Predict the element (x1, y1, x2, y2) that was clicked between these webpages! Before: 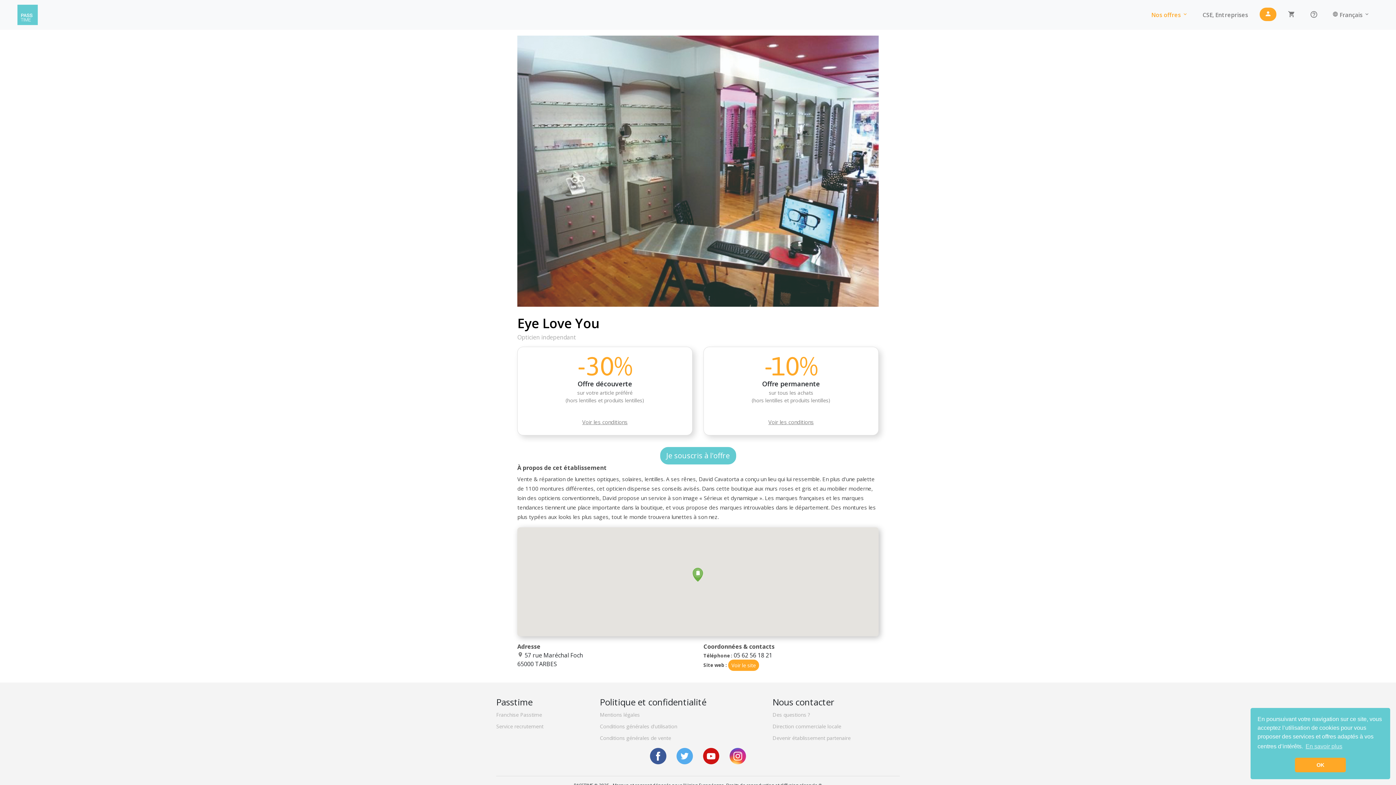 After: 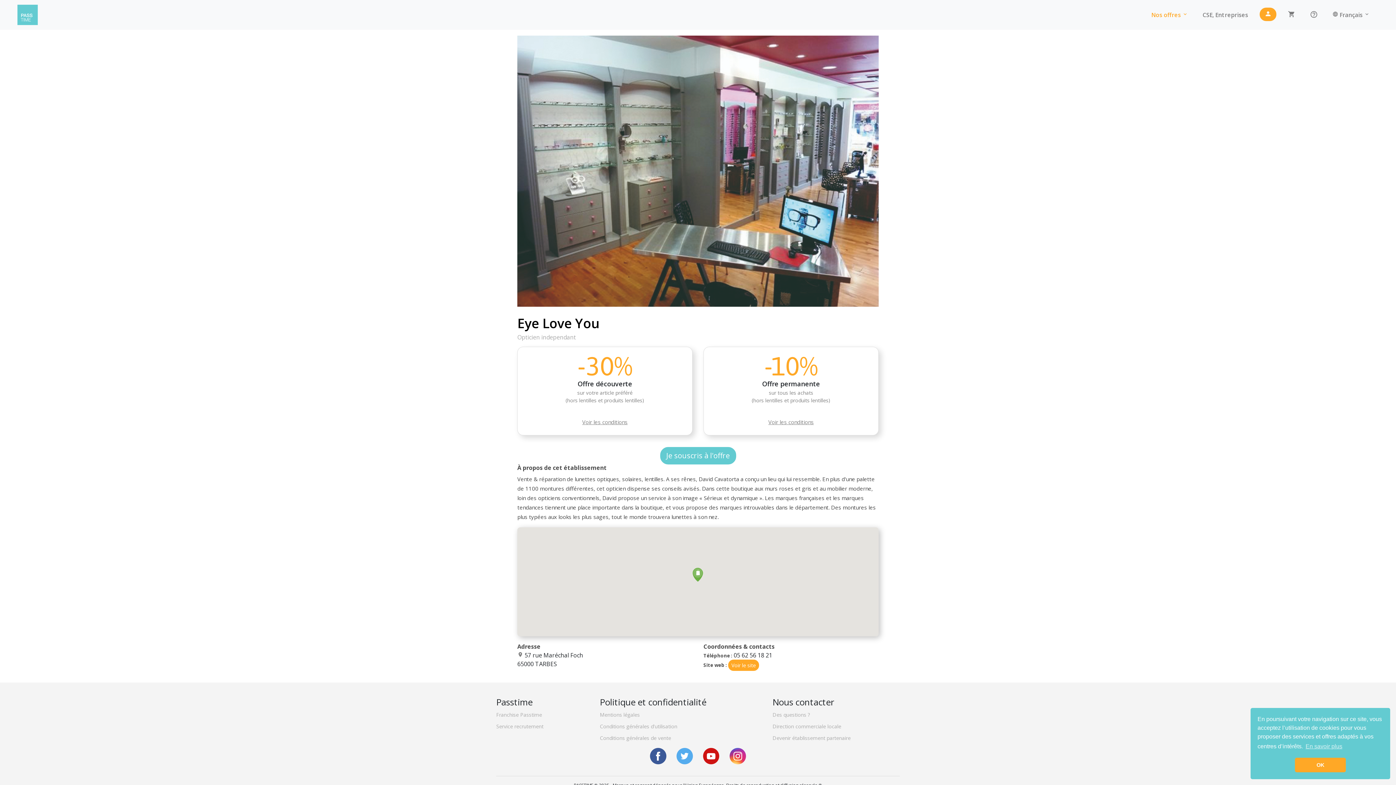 Action: bbox: (672, 751, 697, 759)